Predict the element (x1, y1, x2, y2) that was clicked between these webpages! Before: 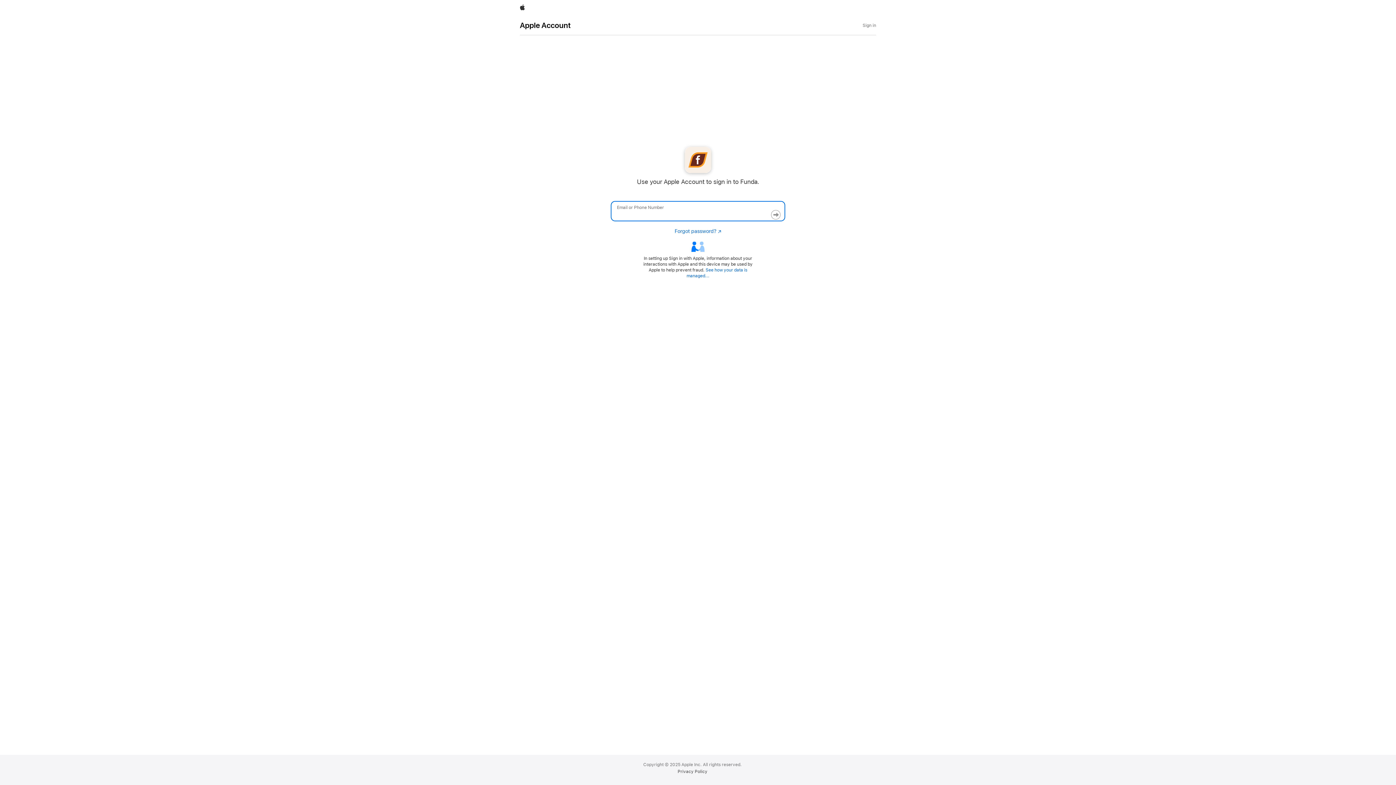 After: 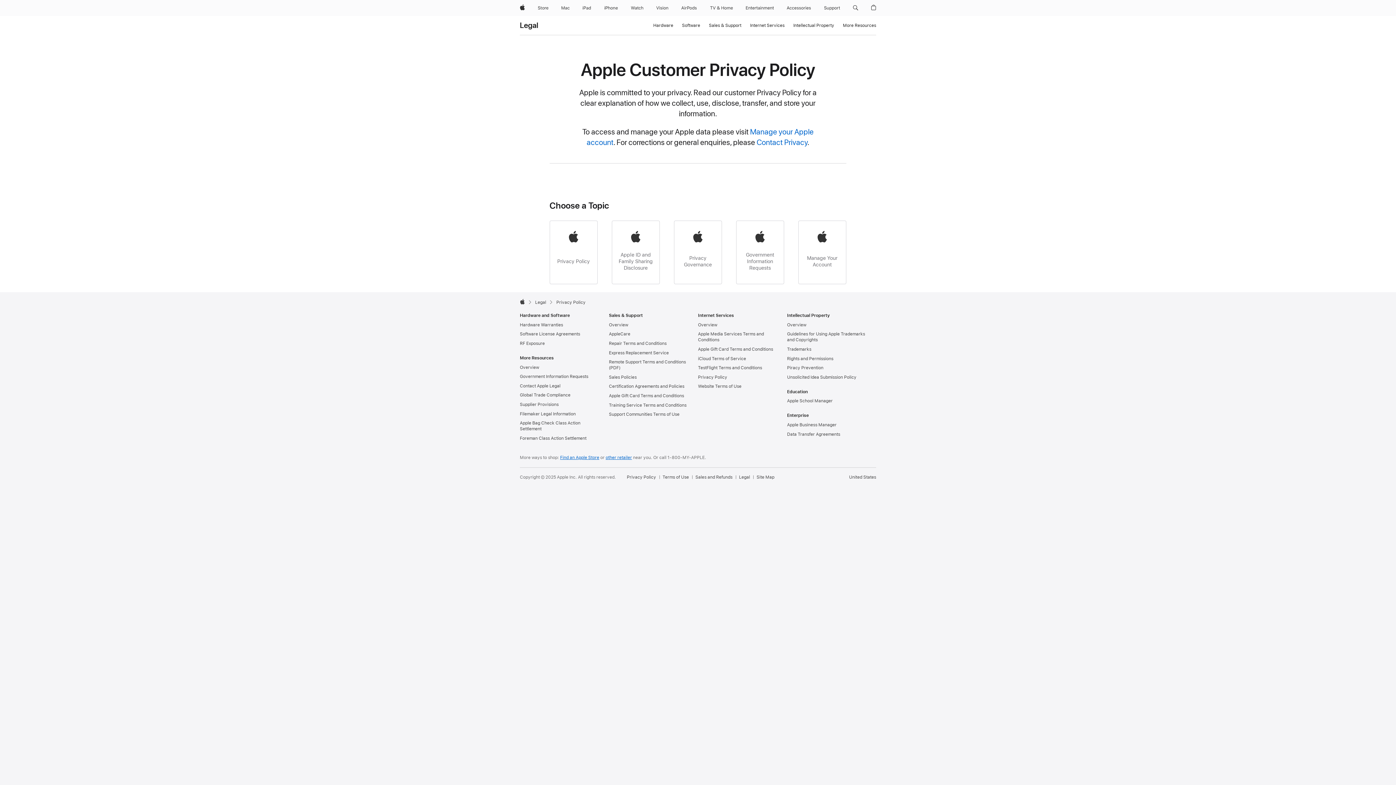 Action: bbox: (677, 769, 707, 774) label: Privacy Policy